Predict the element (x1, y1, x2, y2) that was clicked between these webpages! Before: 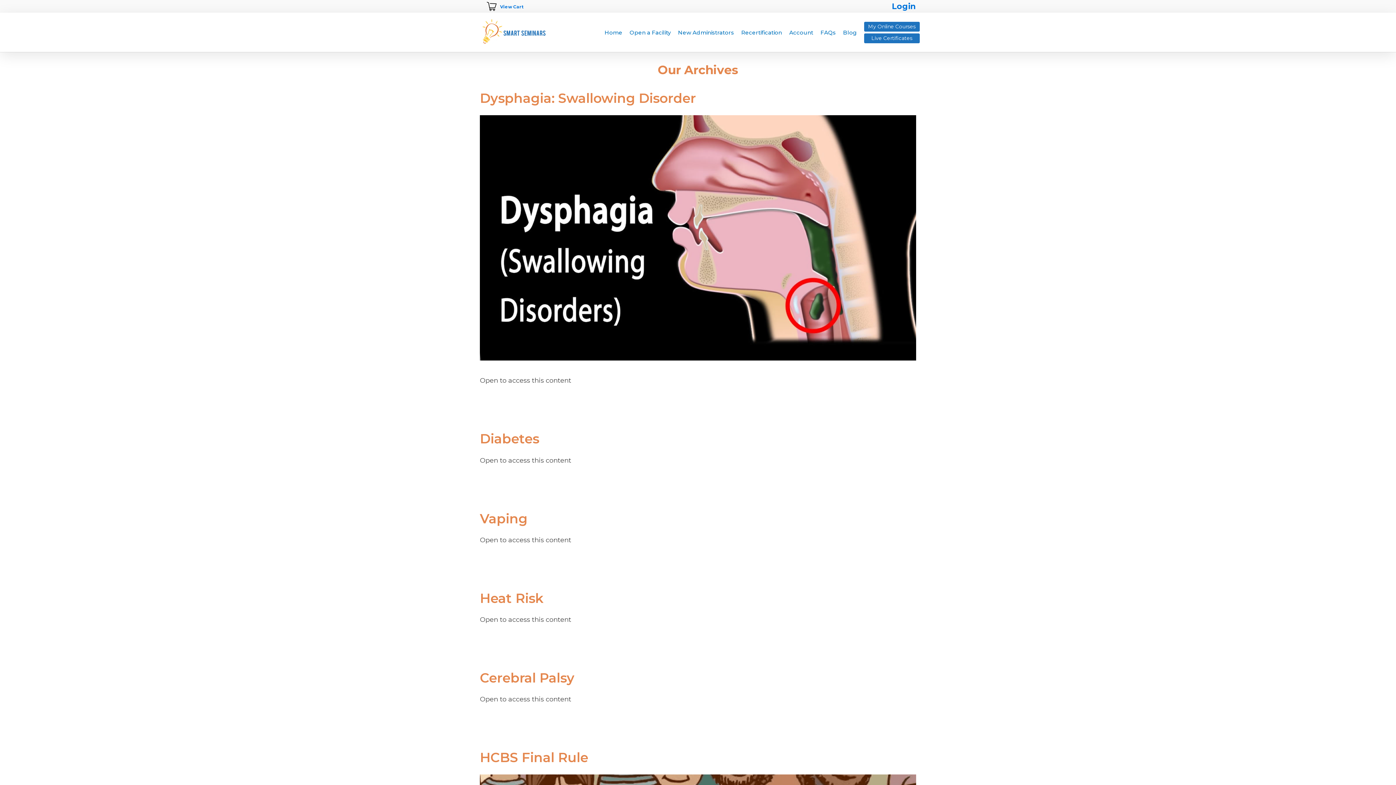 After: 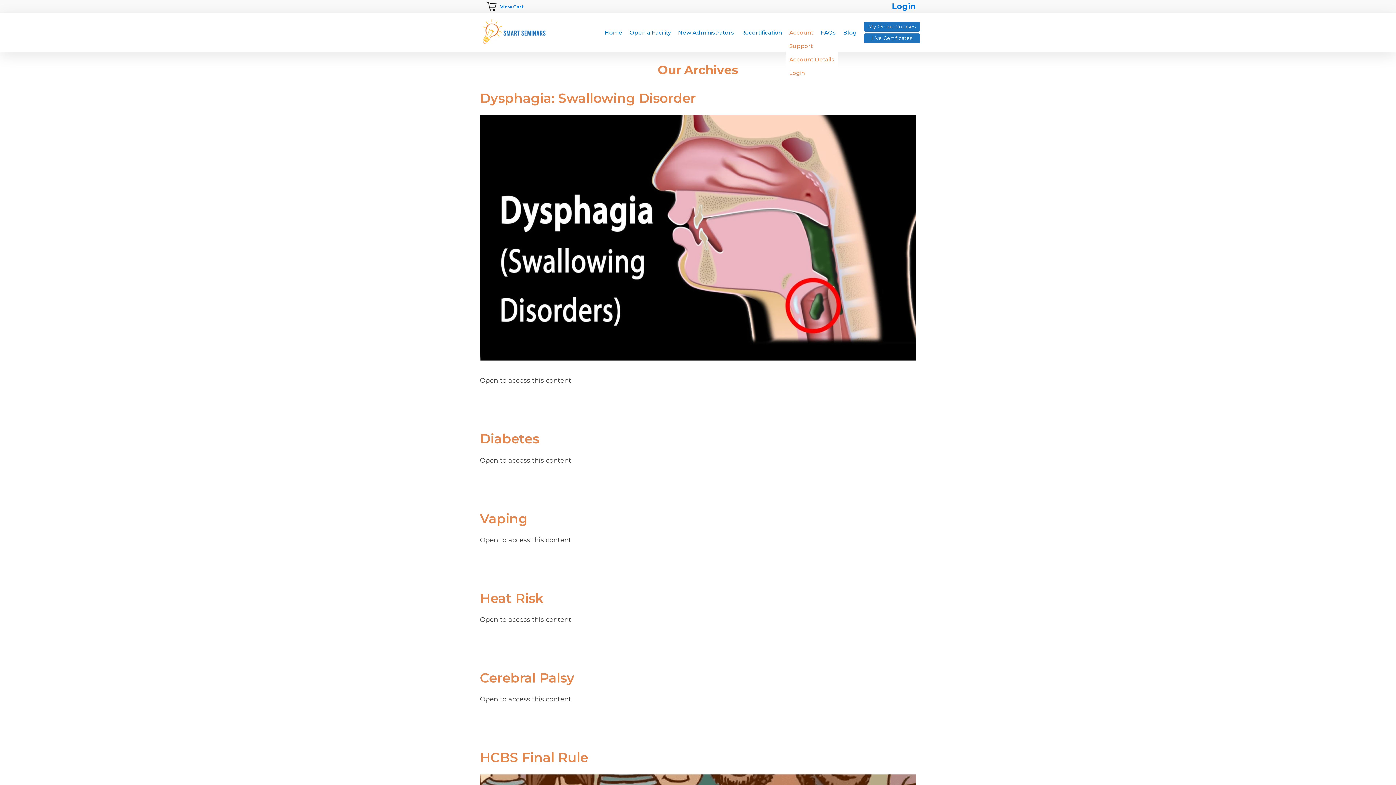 Action: label: Account bbox: (785, 25, 817, 39)